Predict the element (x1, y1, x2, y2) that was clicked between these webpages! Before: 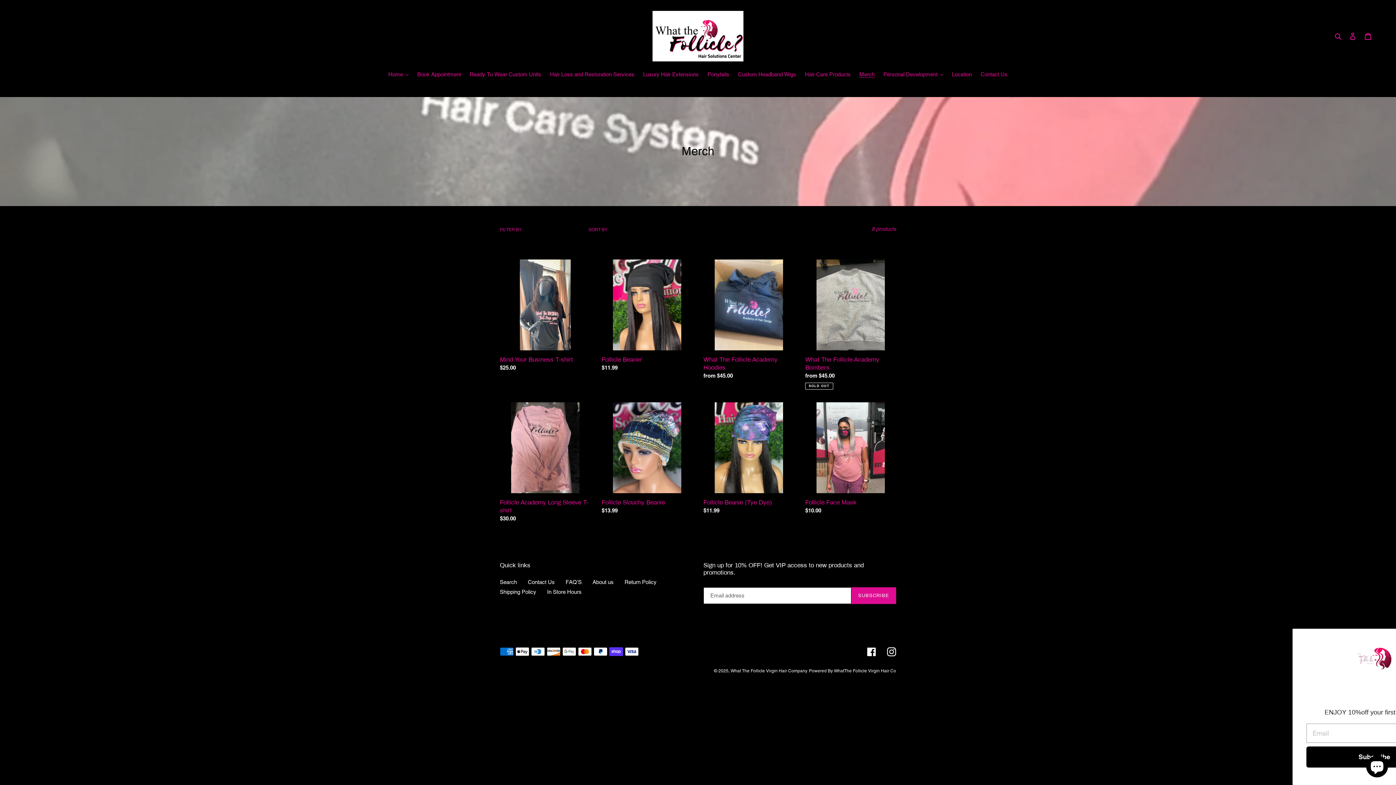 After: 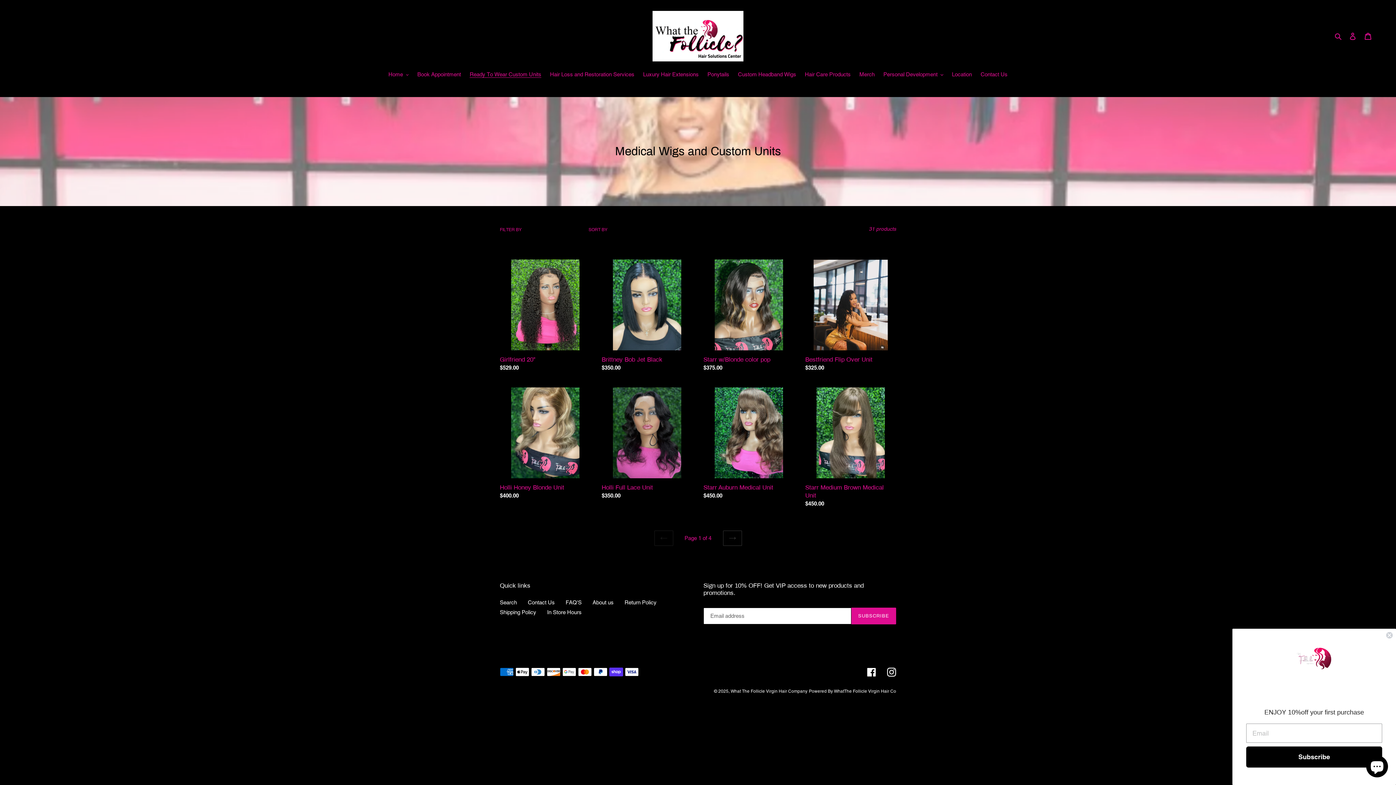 Action: label: Ready To Wear Custom Units bbox: (466, 70, 545, 79)